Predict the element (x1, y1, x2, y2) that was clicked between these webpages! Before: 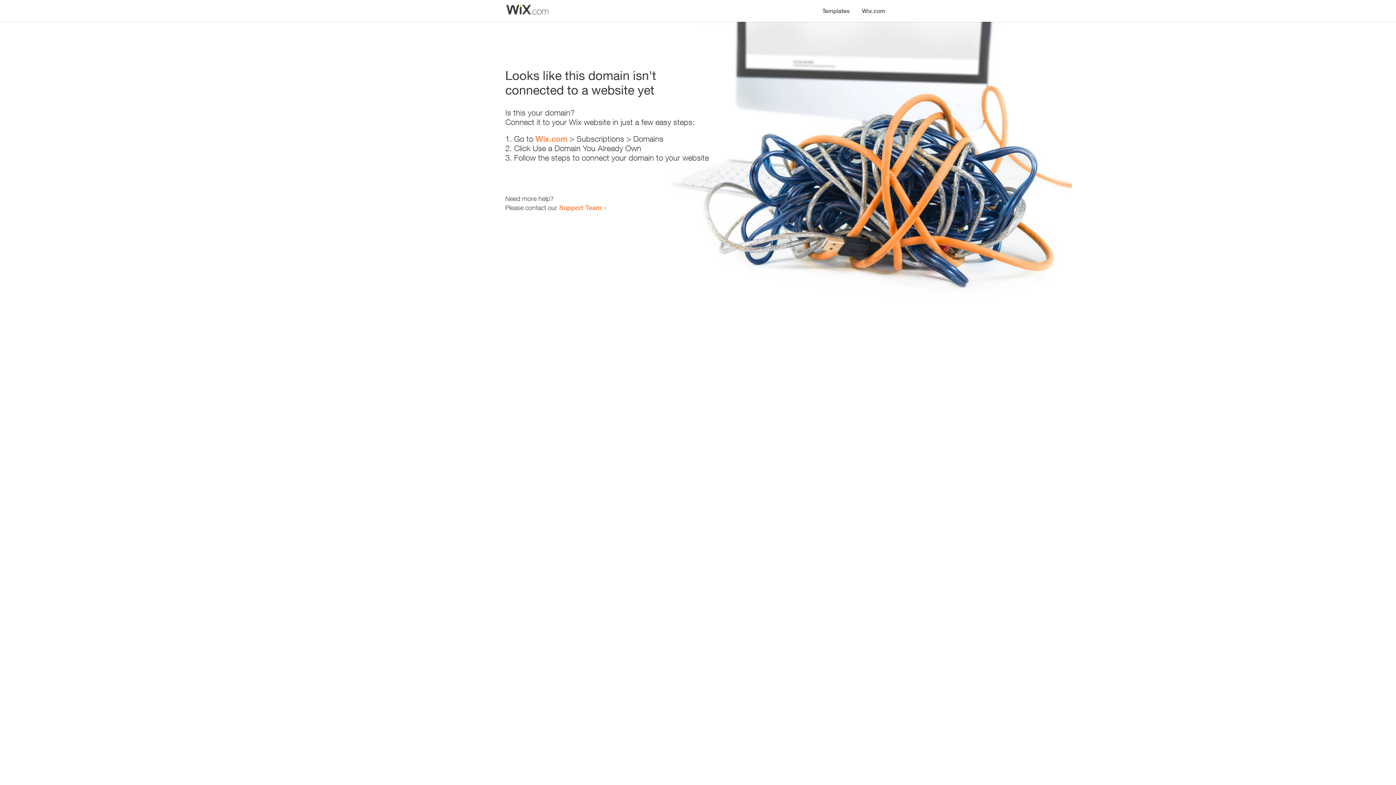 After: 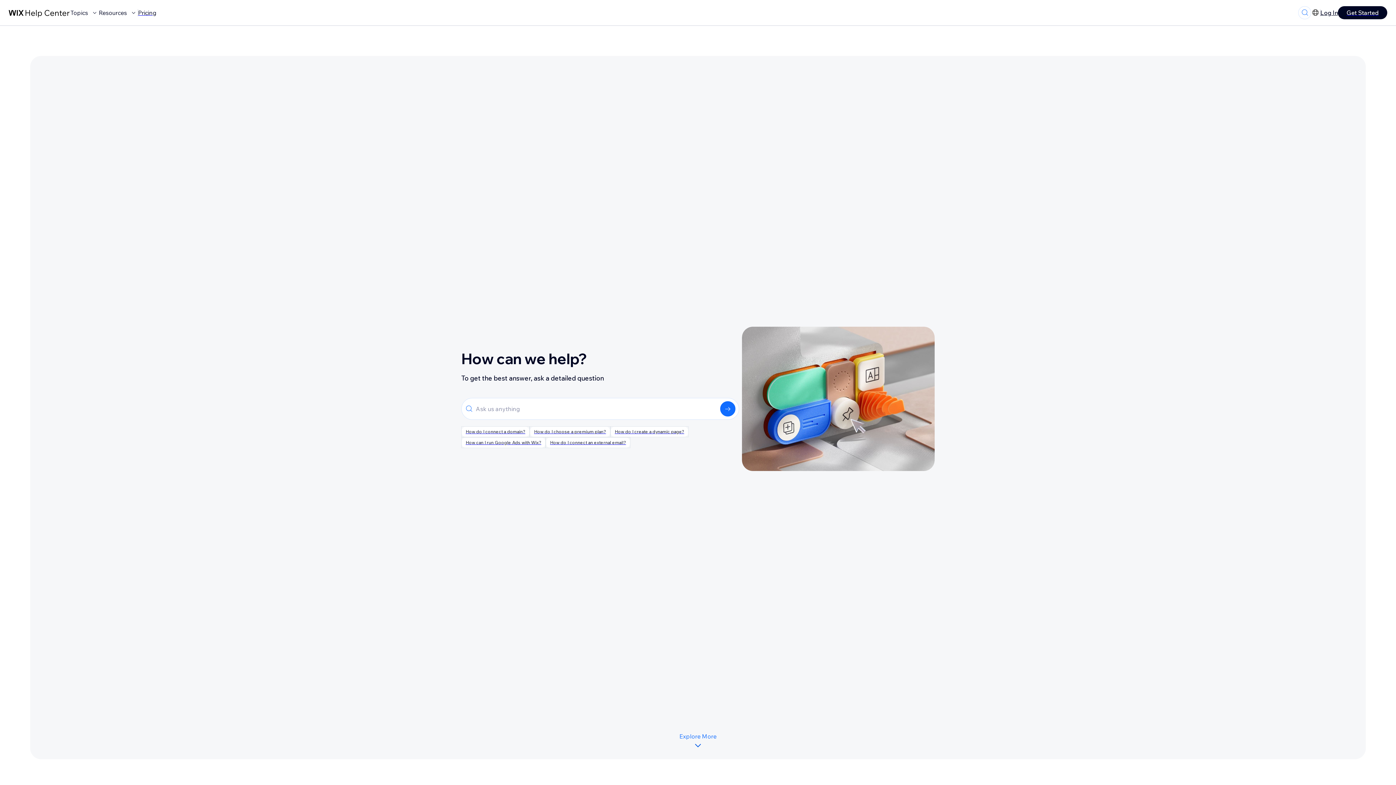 Action: bbox: (559, 203, 601, 211) label: Support Team